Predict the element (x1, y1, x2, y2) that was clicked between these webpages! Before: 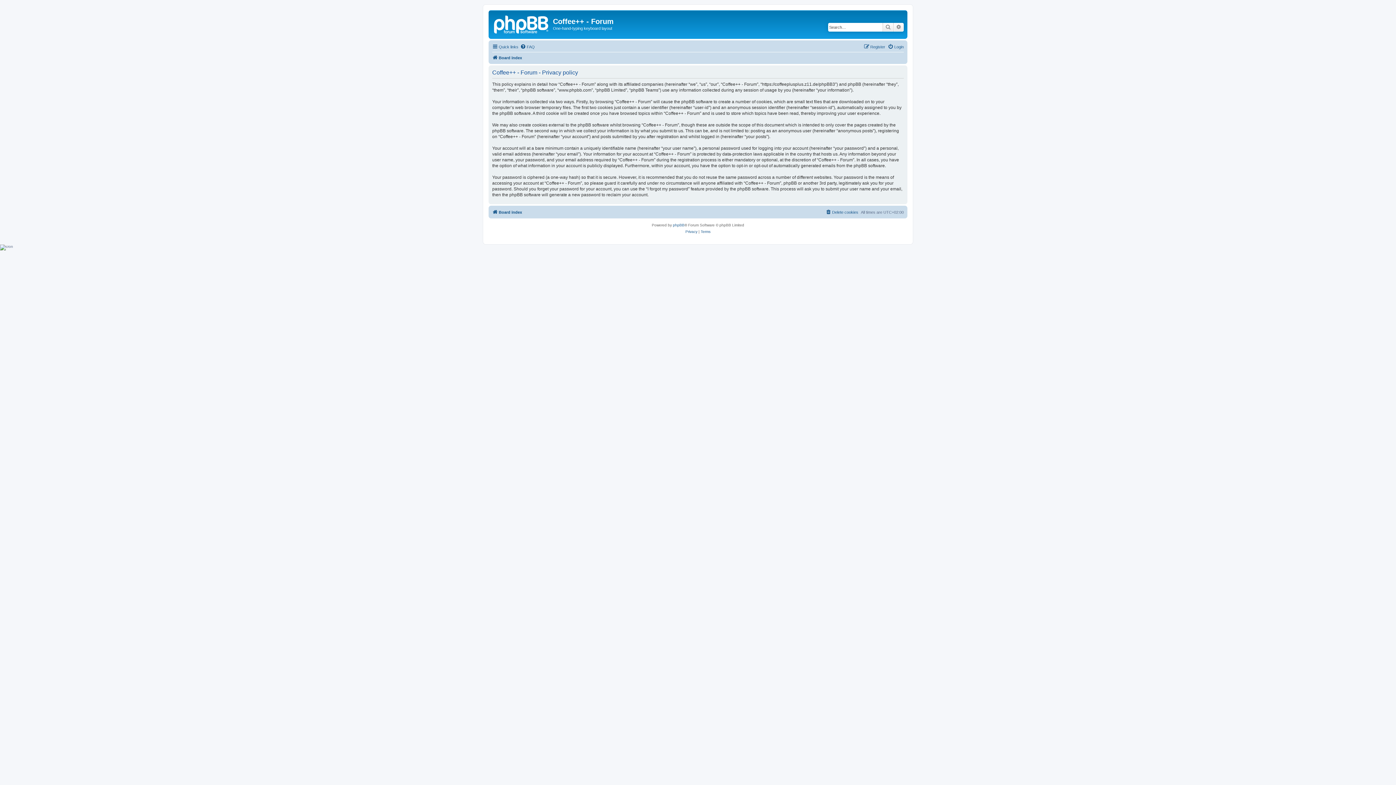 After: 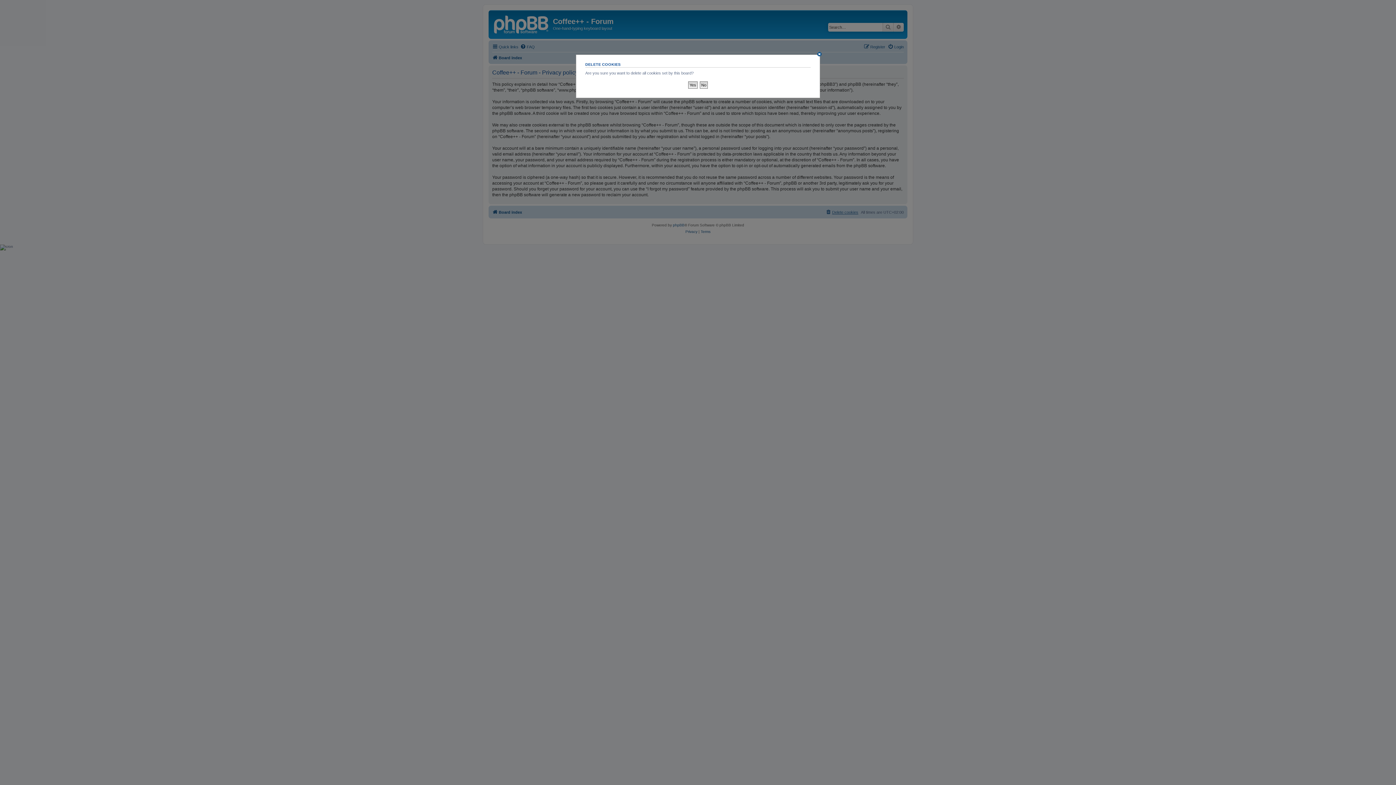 Action: label: Delete cookies bbox: (825, 207, 858, 216)